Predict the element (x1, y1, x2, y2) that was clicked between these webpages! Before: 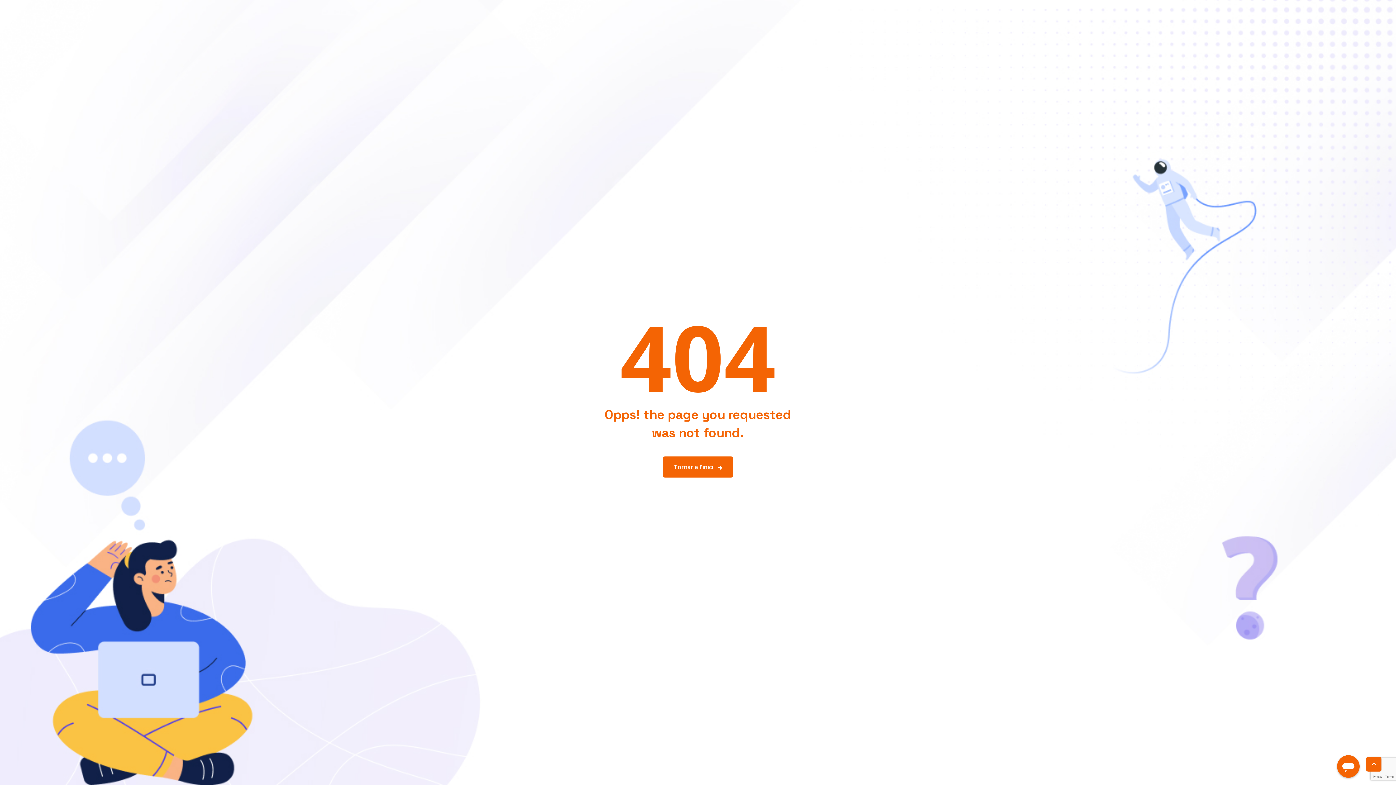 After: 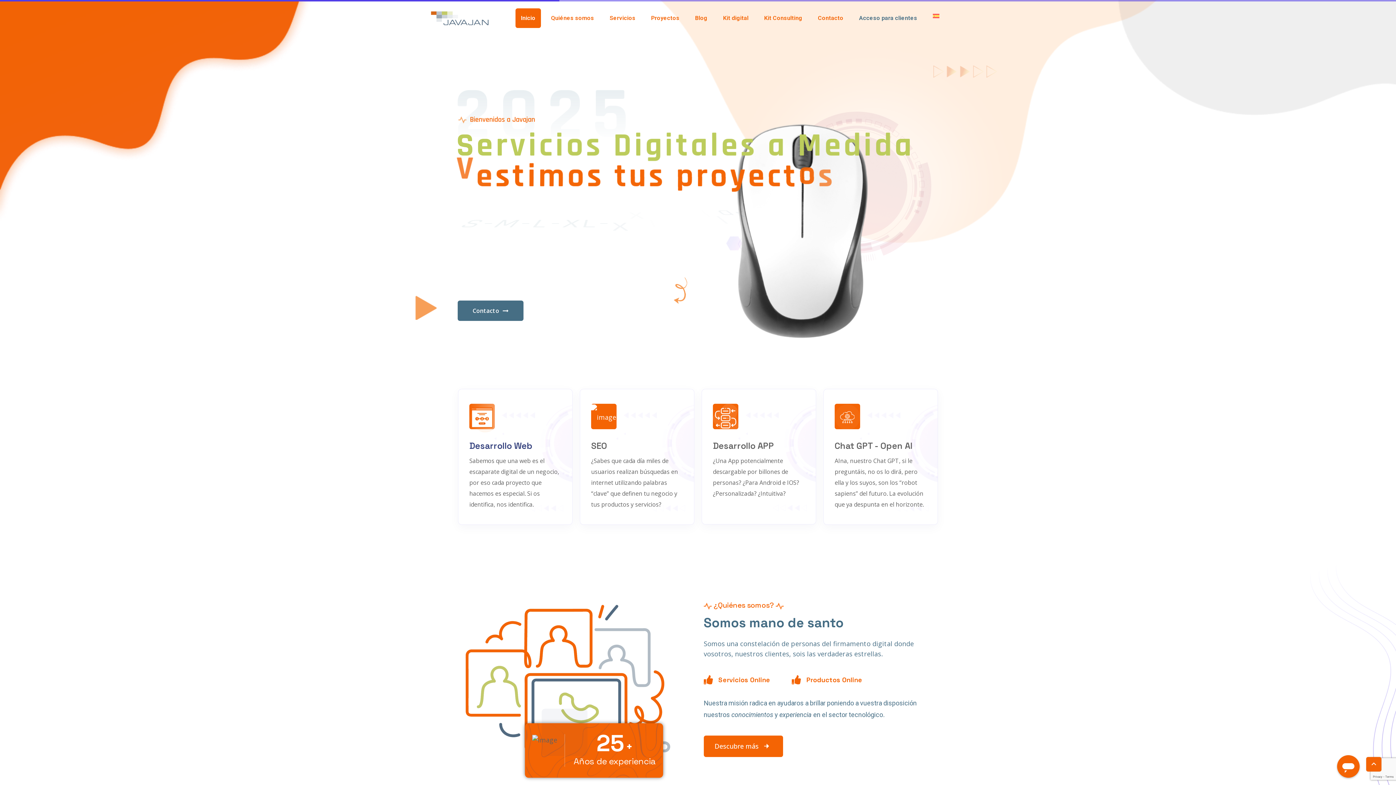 Action: bbox: (662, 456, 733, 477) label: Tornar a l'inici